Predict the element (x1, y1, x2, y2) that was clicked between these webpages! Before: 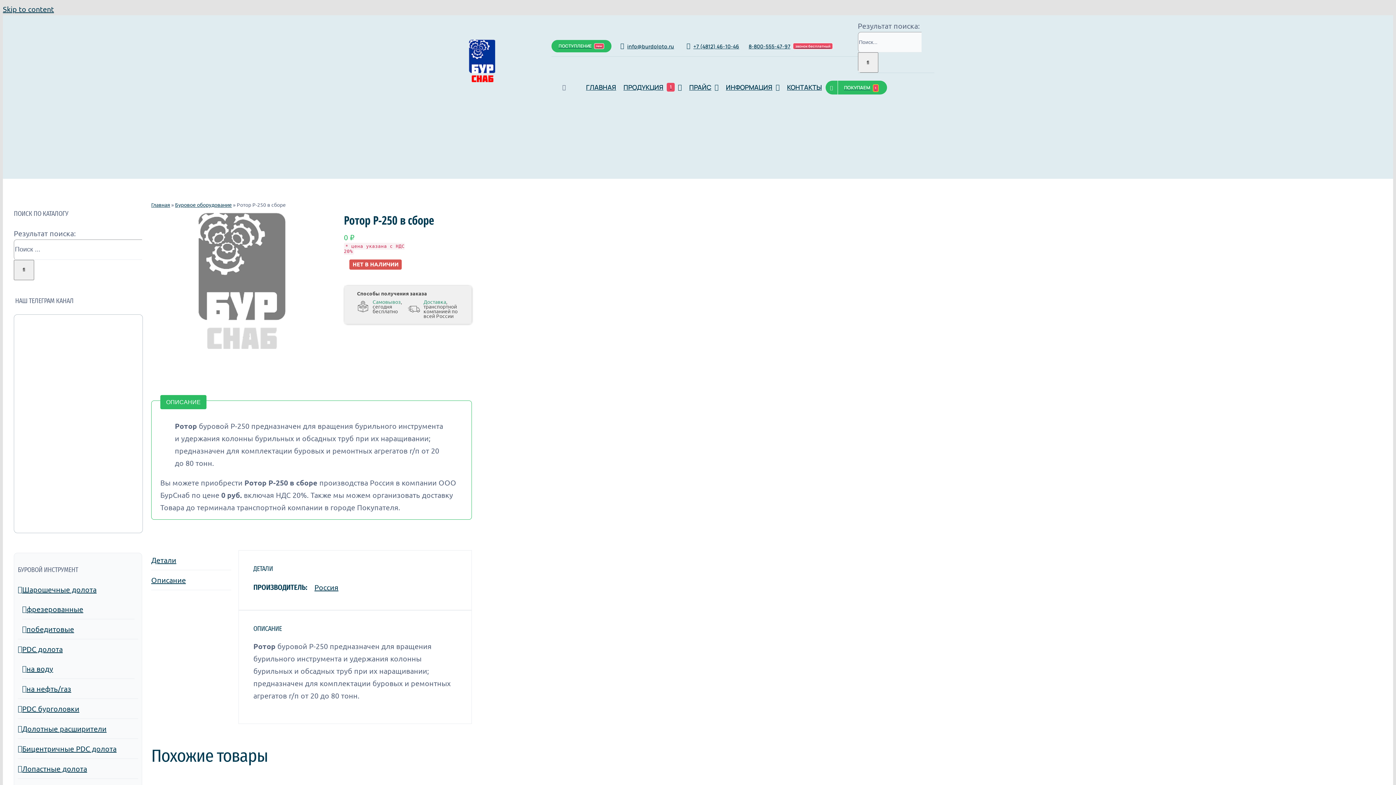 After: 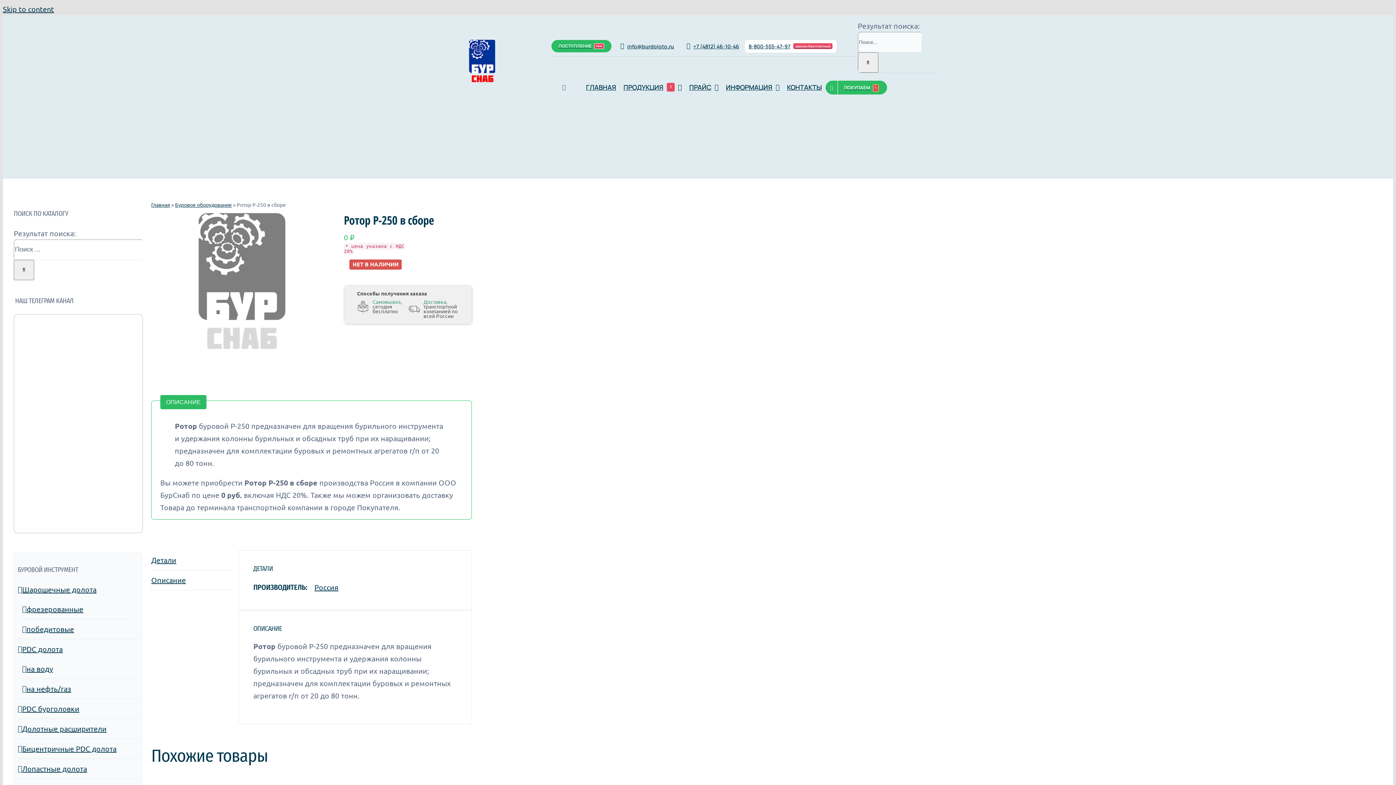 Action: bbox: (745, 39, 836, 52) label: 8-800-555-47-97
звонок бесплатный